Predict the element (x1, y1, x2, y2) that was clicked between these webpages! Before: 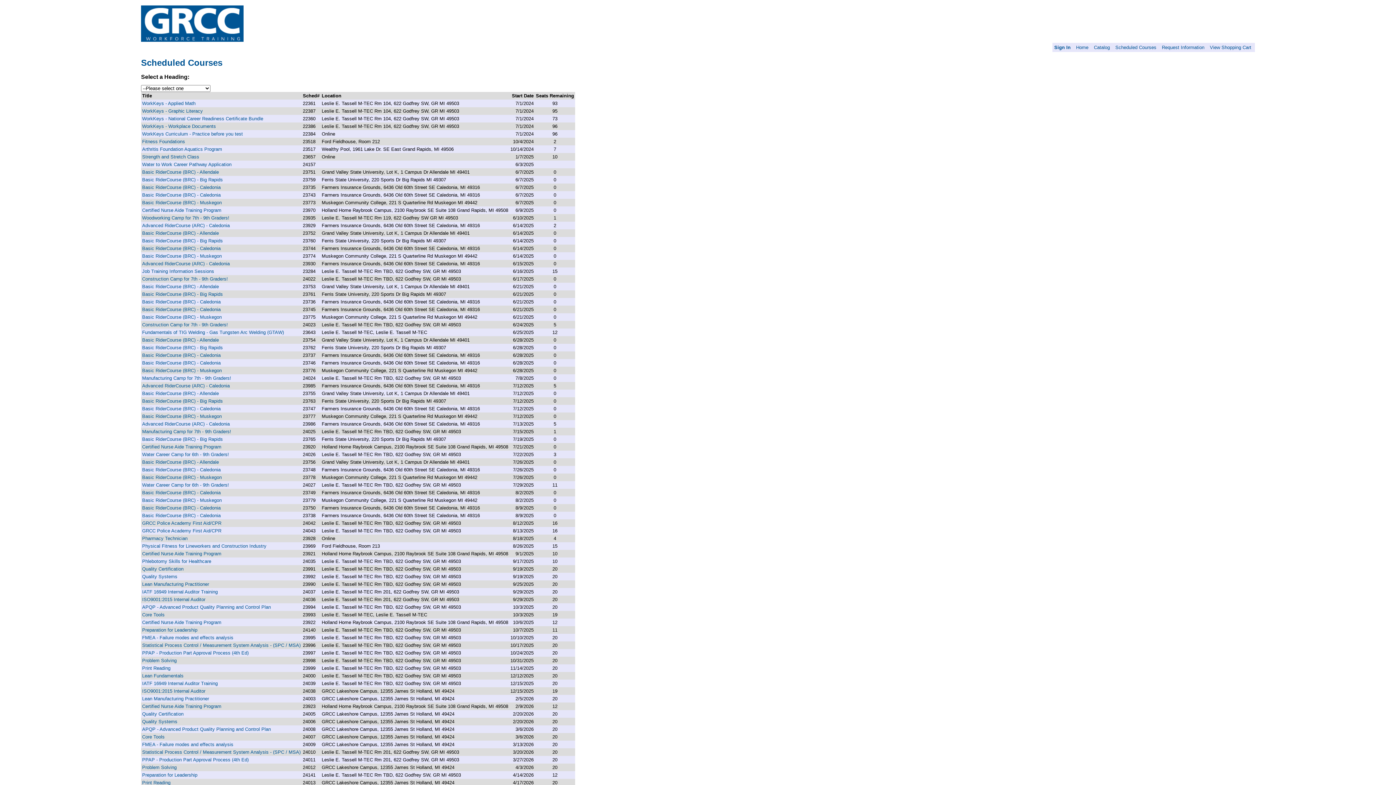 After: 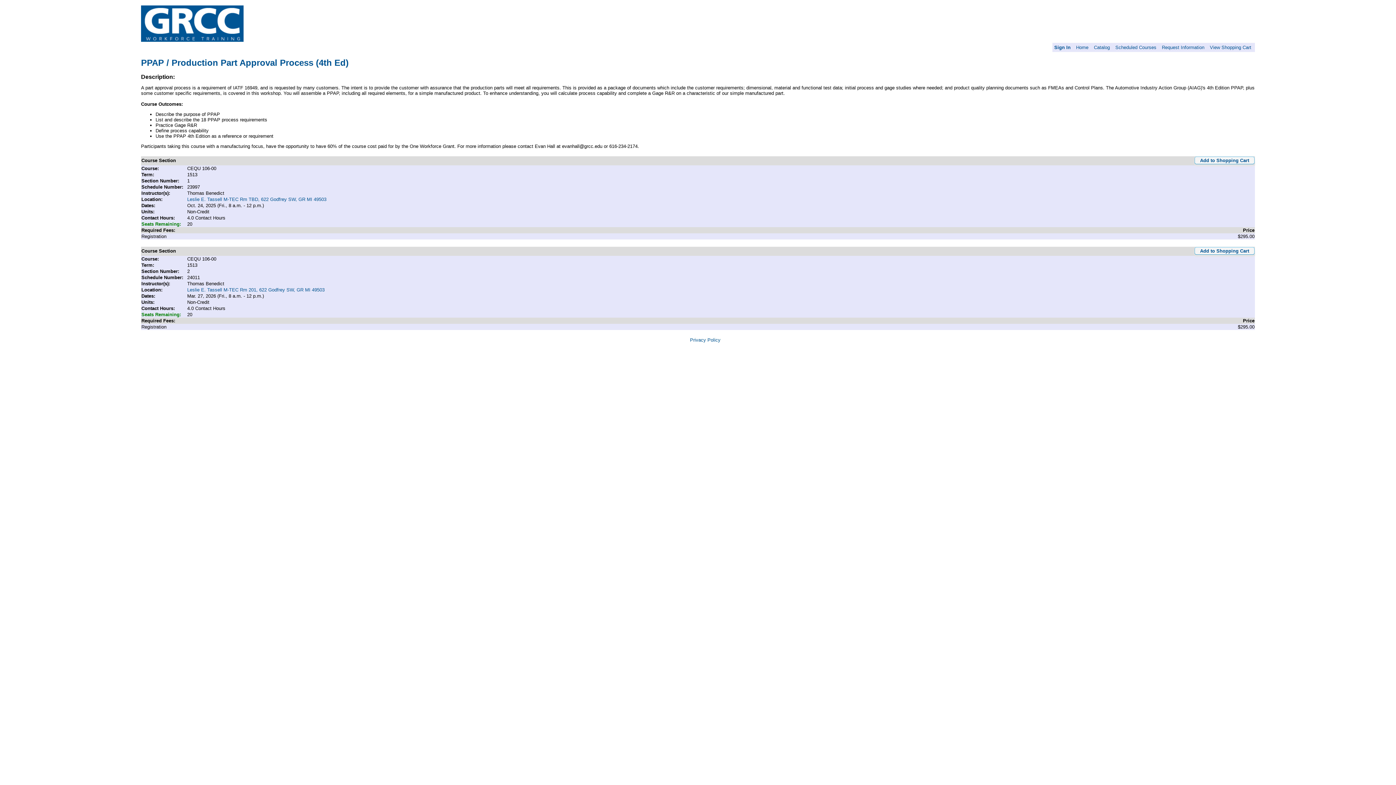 Action: bbox: (142, 650, 248, 656) label: PPAP - Production Part Approval Process (4th Ed)